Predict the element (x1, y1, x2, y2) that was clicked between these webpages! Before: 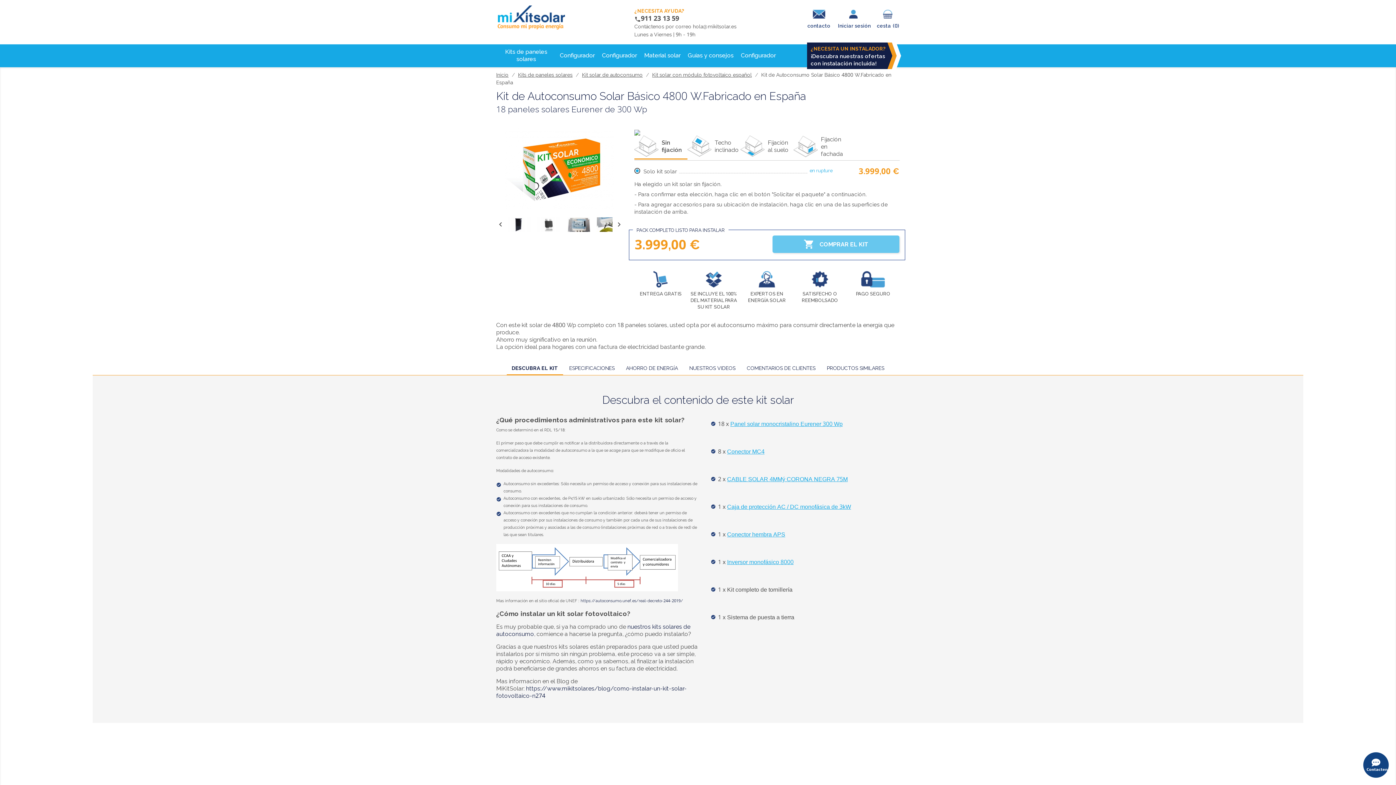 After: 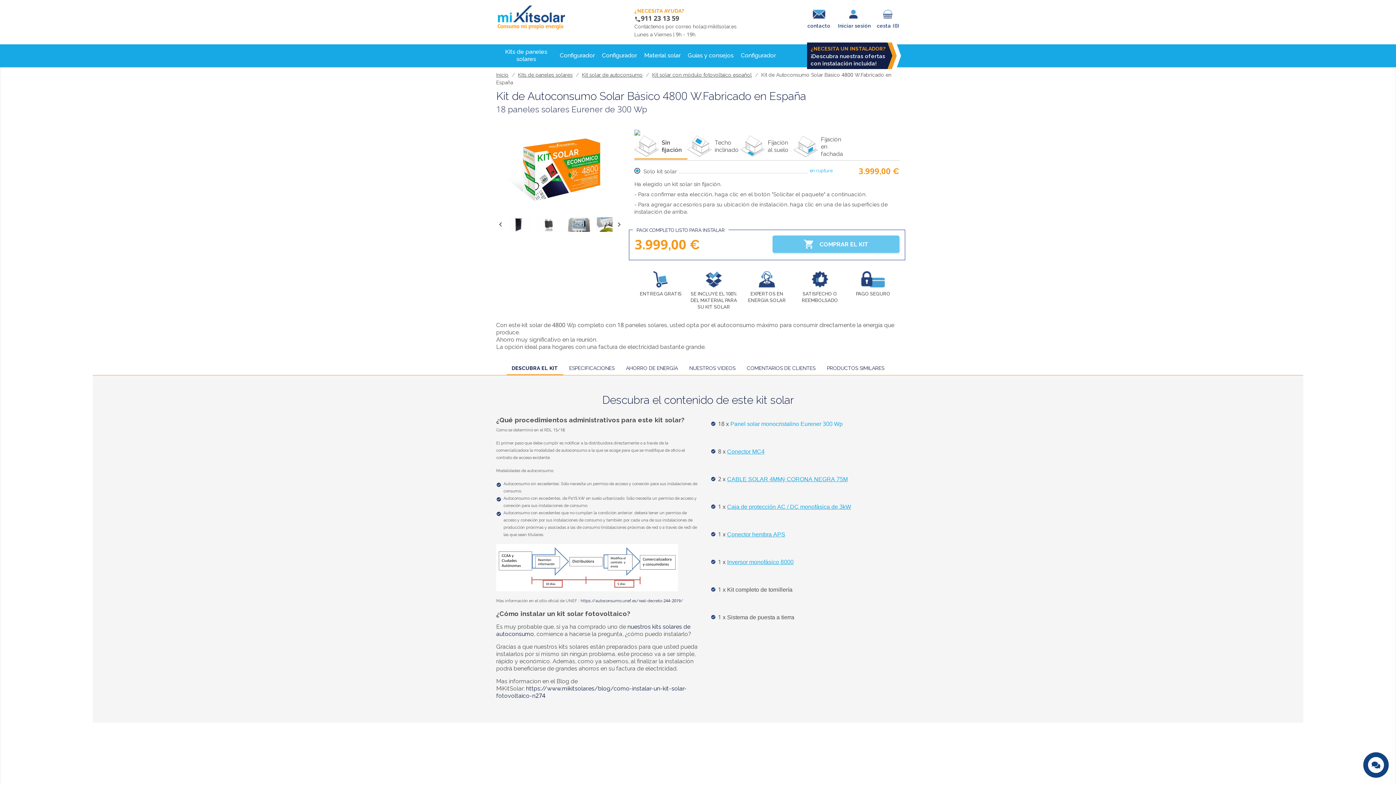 Action: bbox: (730, 419, 842, 427) label: Panel solar monocristalino Eurener 300 Wp